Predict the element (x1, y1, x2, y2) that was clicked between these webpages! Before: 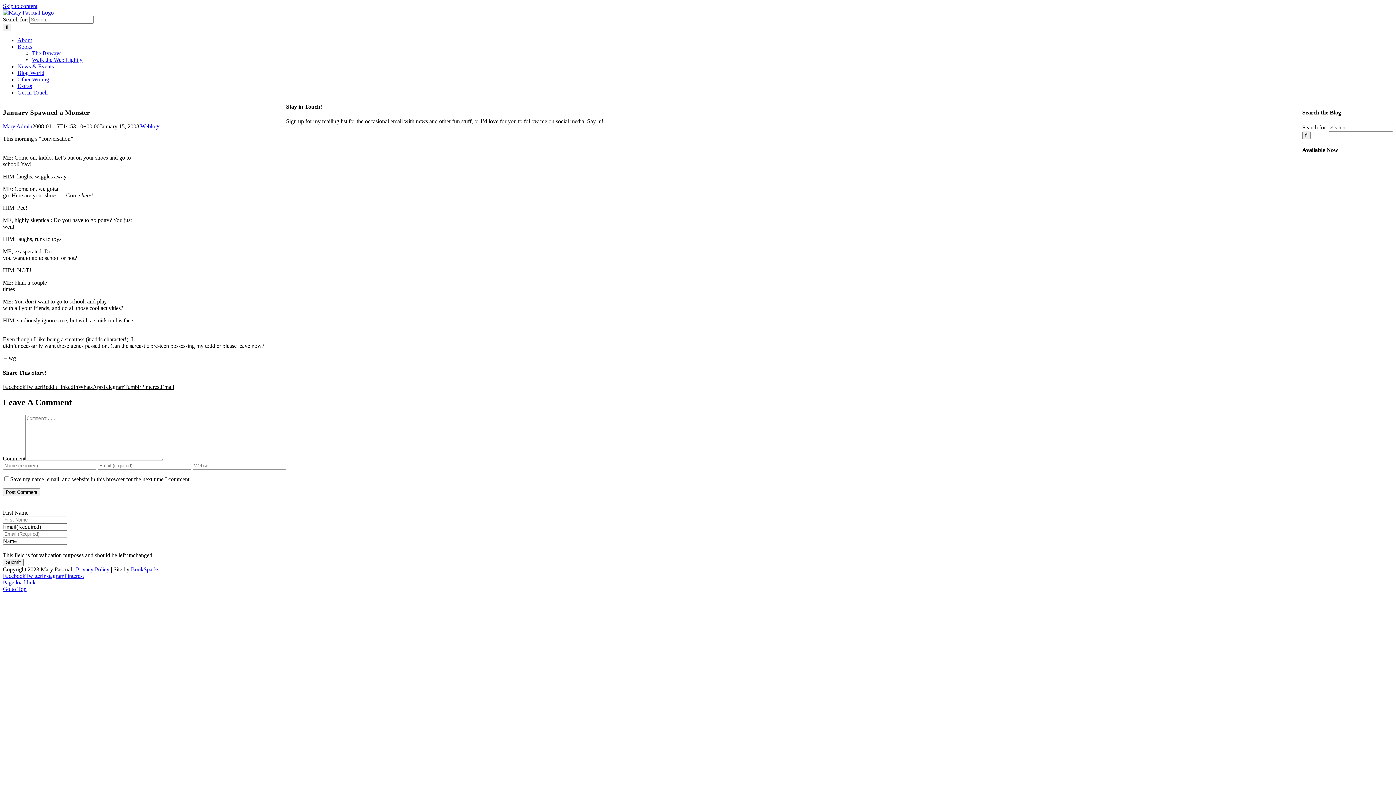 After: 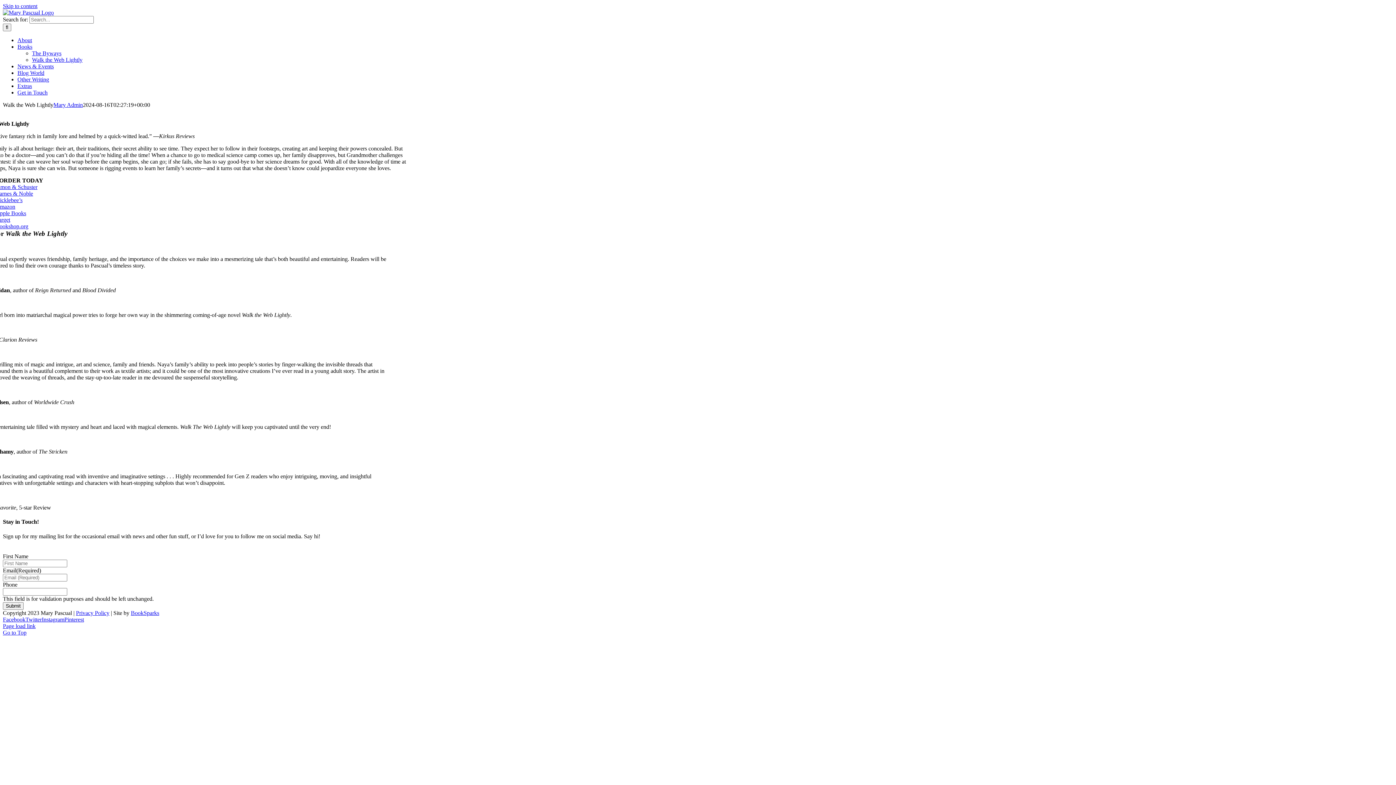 Action: bbox: (32, 56, 82, 62) label: Walk the Web Lightly